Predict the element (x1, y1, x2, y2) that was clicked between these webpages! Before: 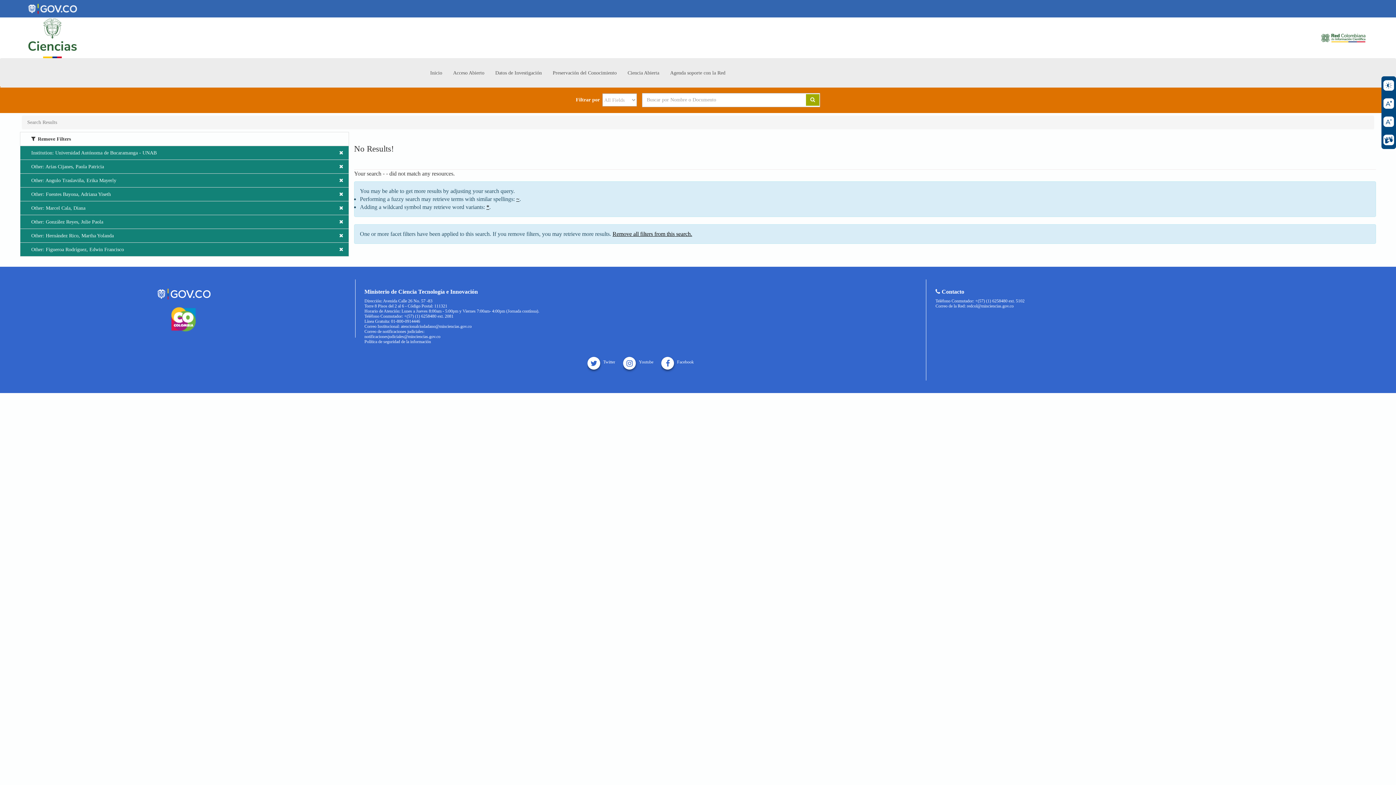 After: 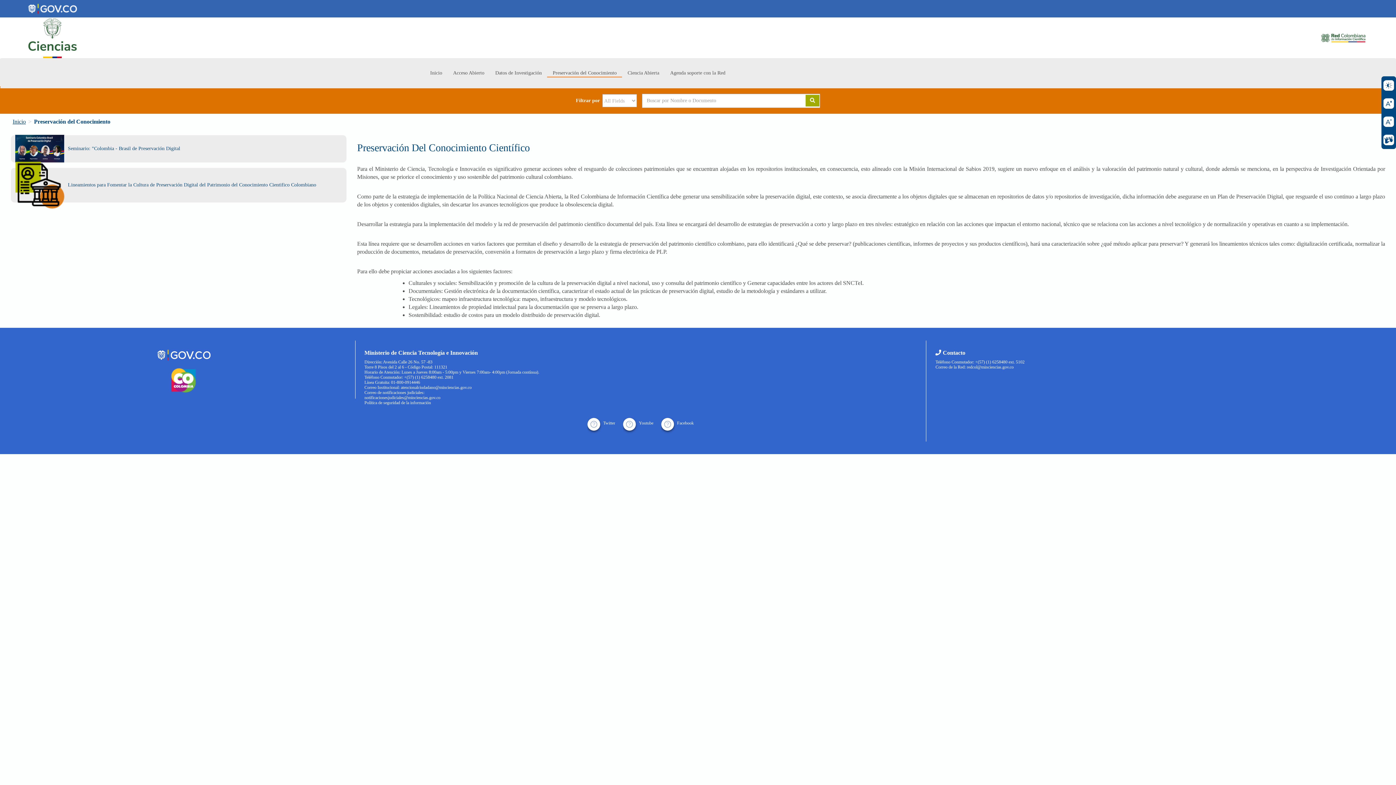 Action: label: Preservación del Conocimiento bbox: (547, 69, 622, 76)